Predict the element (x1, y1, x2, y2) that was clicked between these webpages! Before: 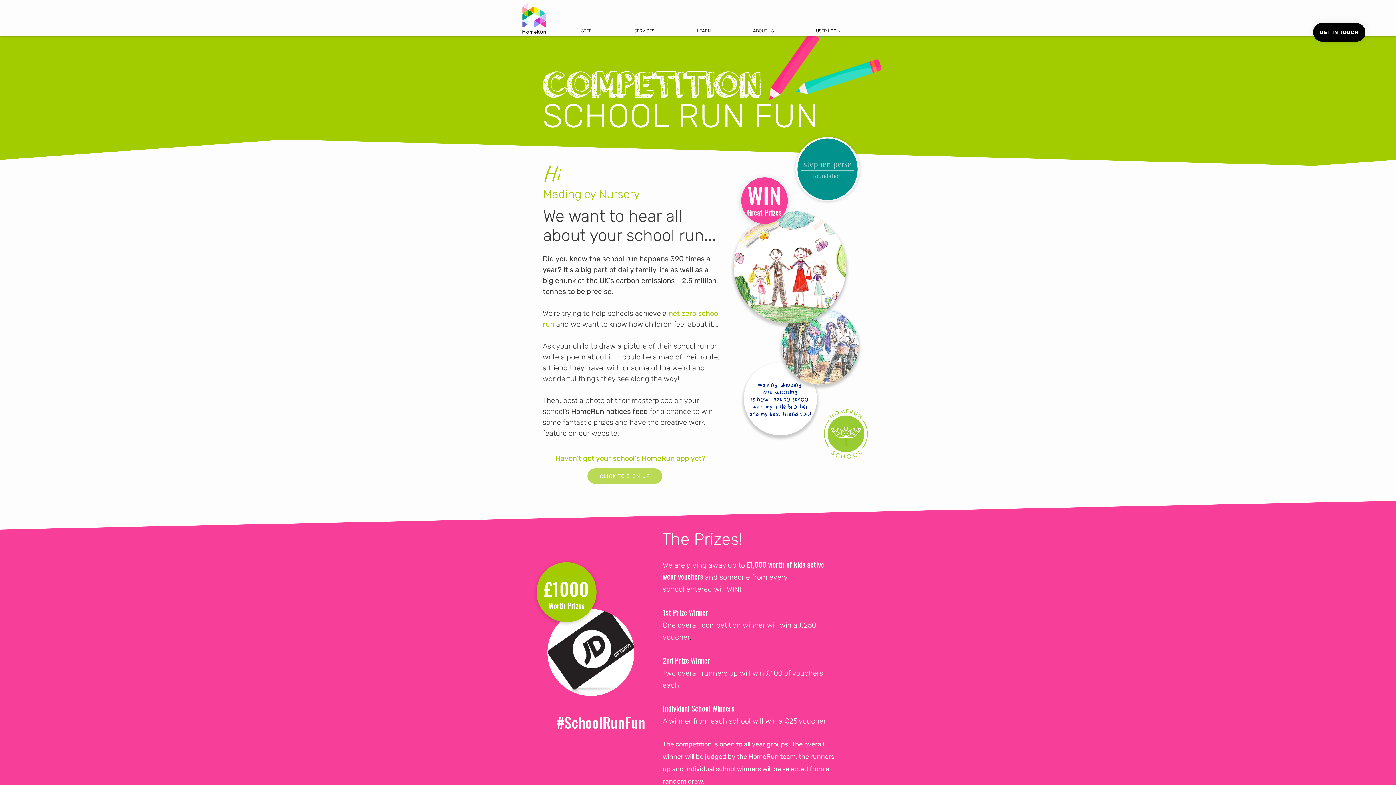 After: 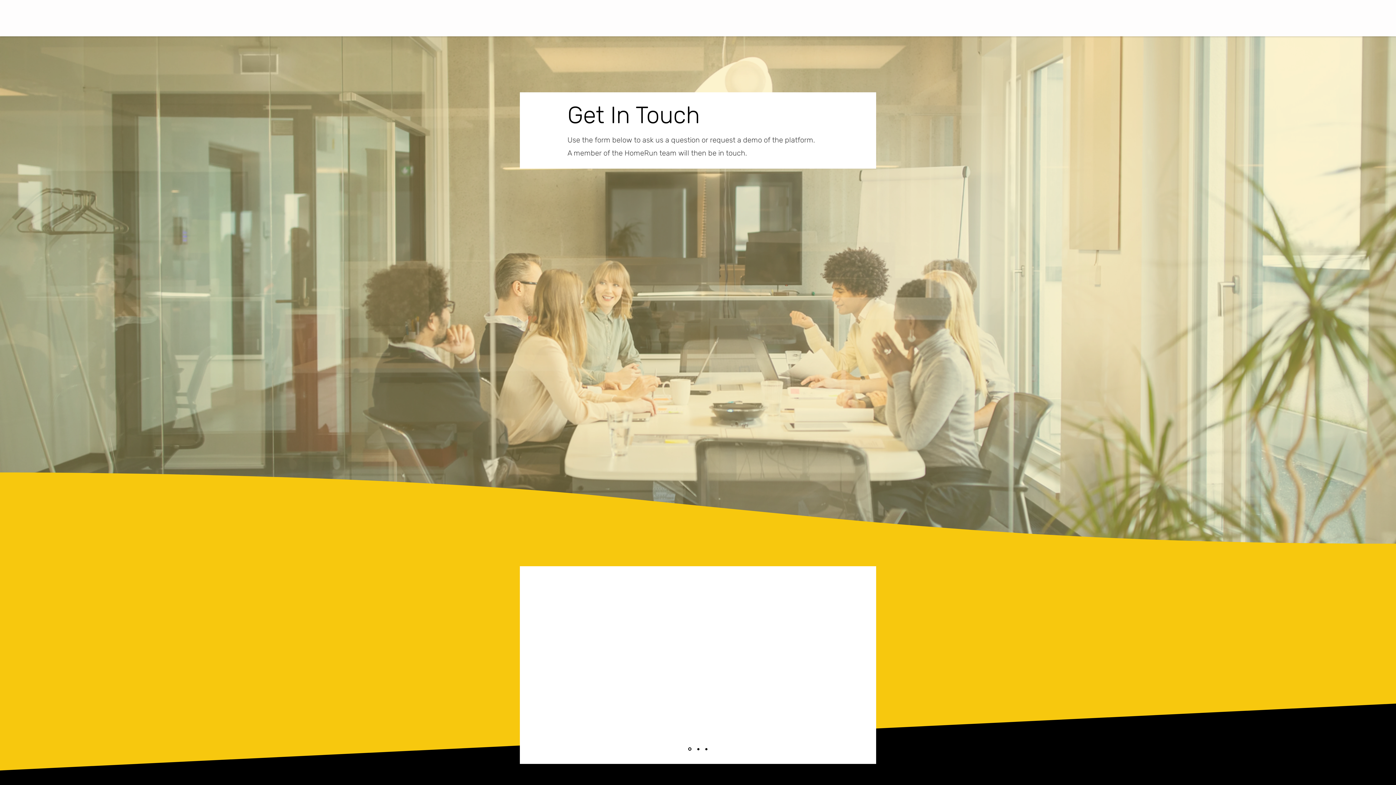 Action: bbox: (1313, 22, 1365, 41) label: GET IN TOUCH